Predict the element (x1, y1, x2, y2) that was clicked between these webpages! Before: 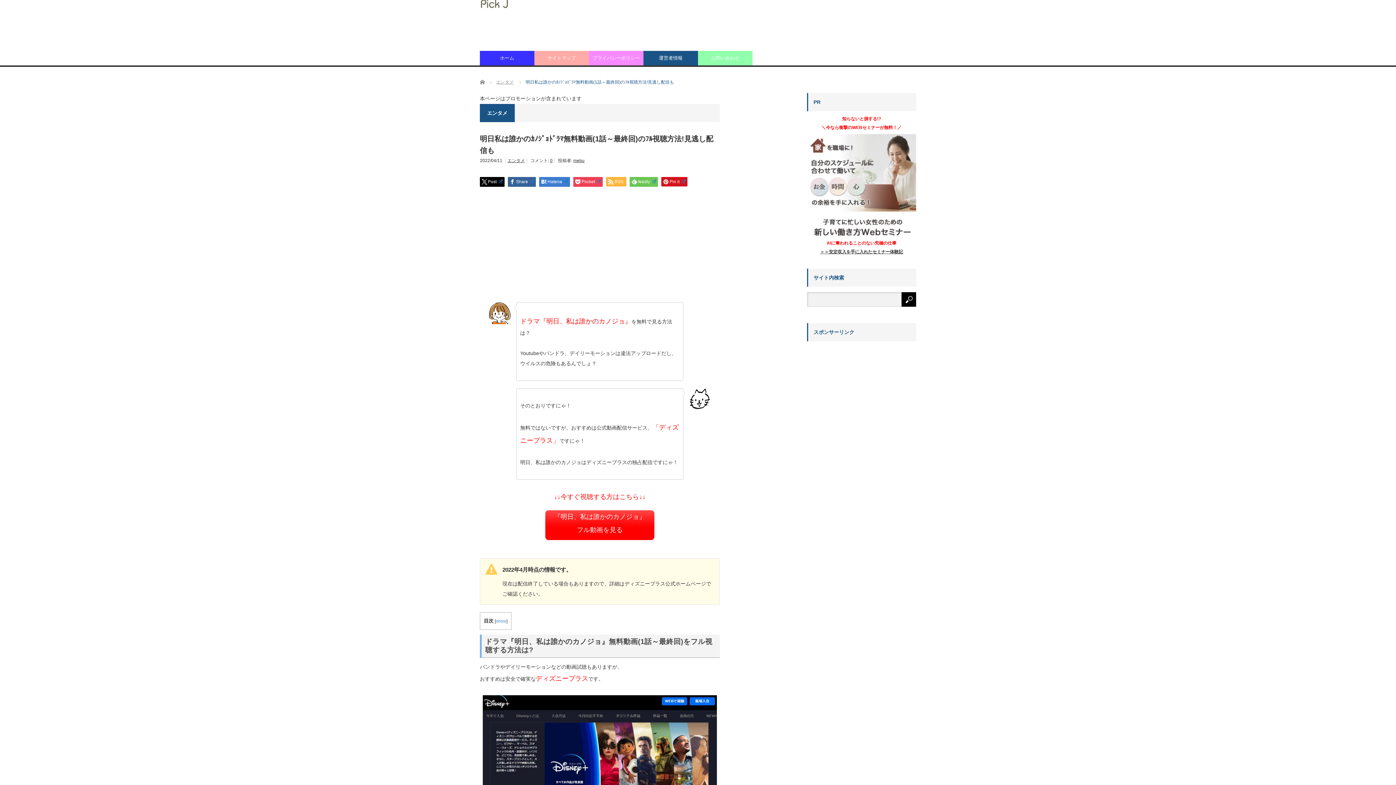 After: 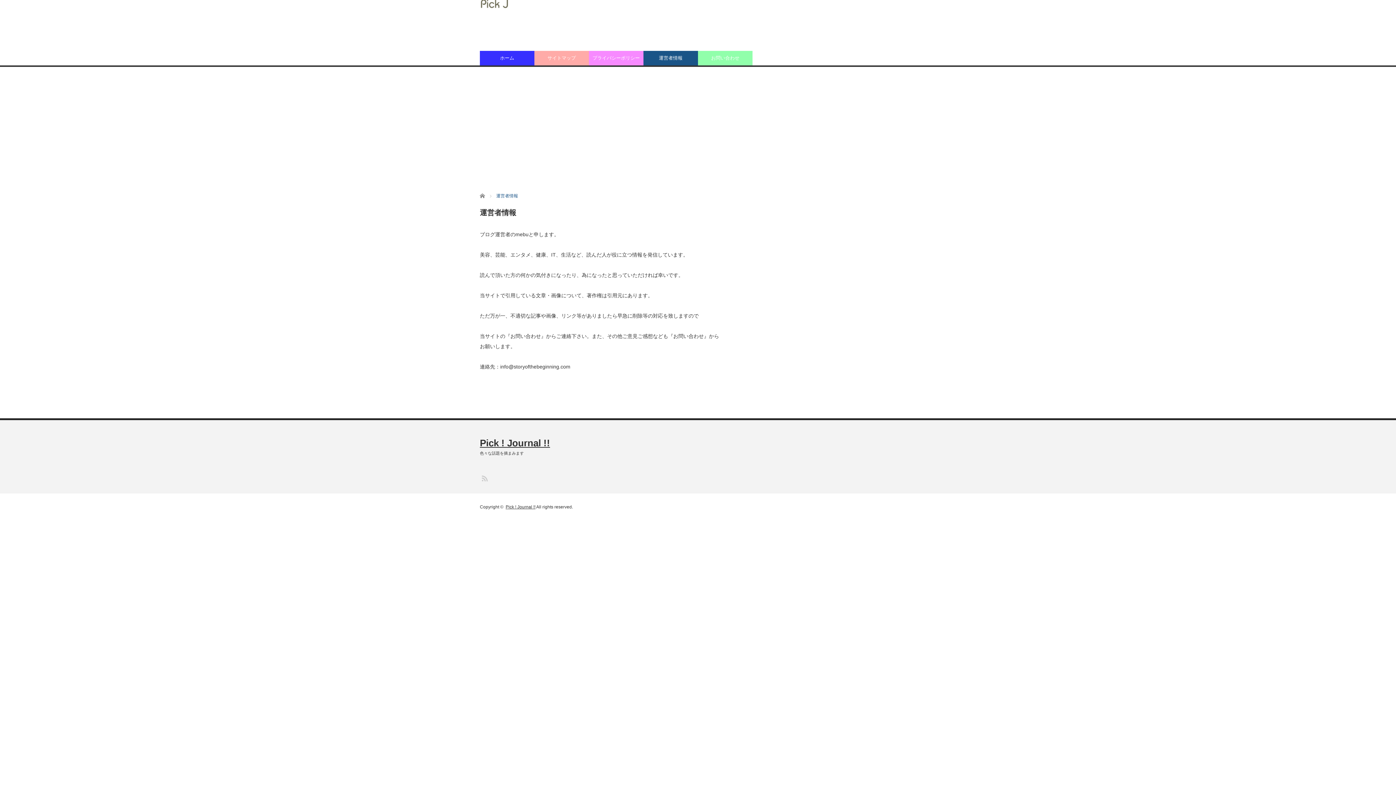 Action: bbox: (643, 50, 698, 65) label: 運営者情報